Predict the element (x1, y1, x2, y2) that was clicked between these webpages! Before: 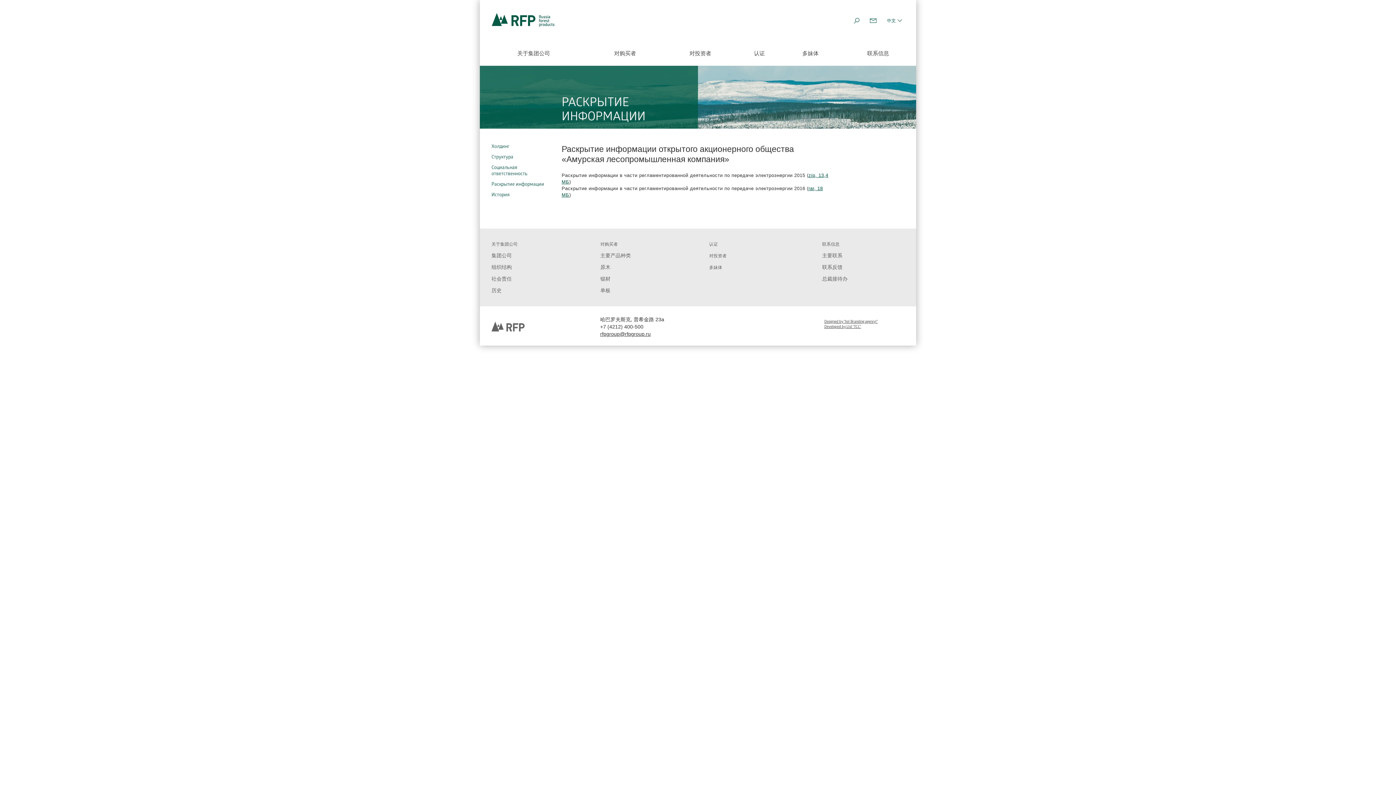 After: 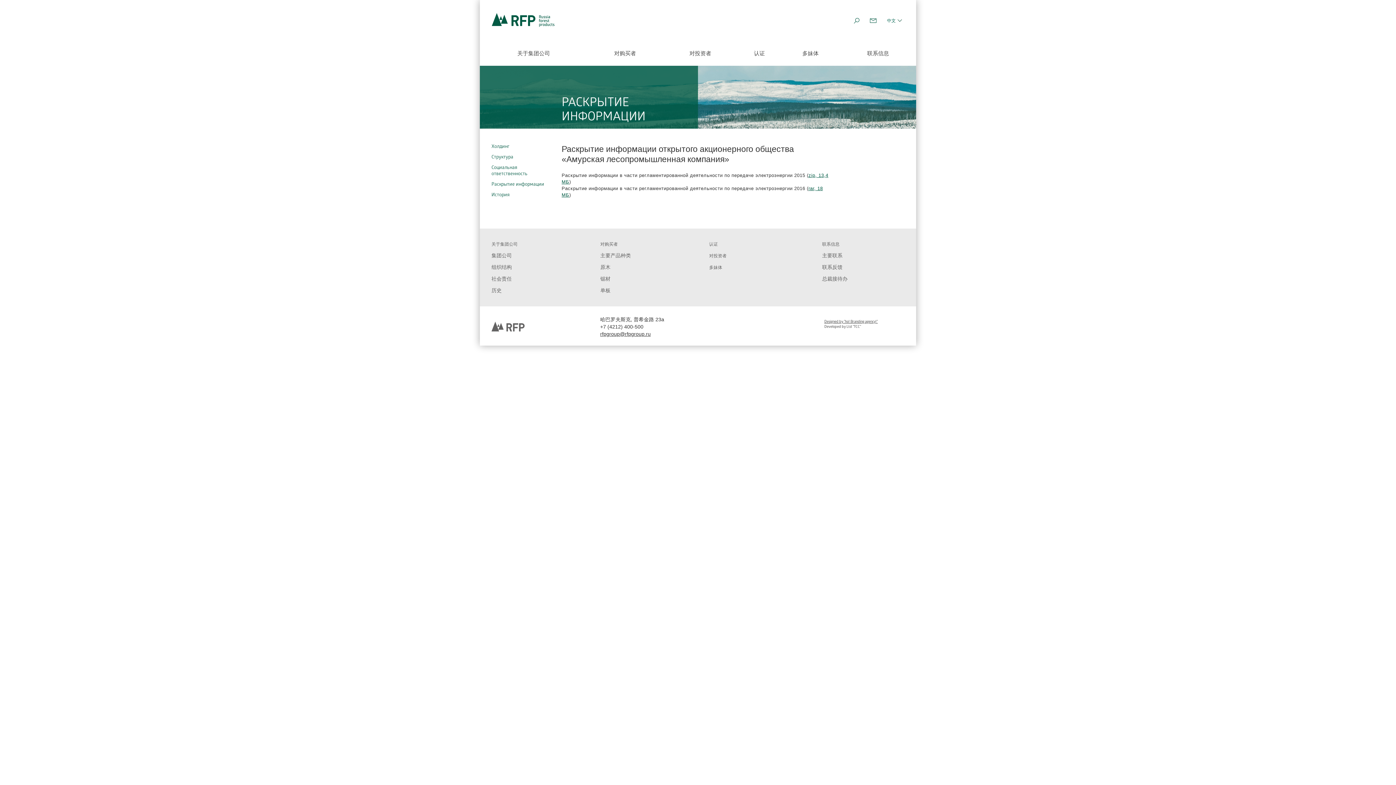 Action: bbox: (824, 325, 861, 329) label: Developed by Ltd "TCC"